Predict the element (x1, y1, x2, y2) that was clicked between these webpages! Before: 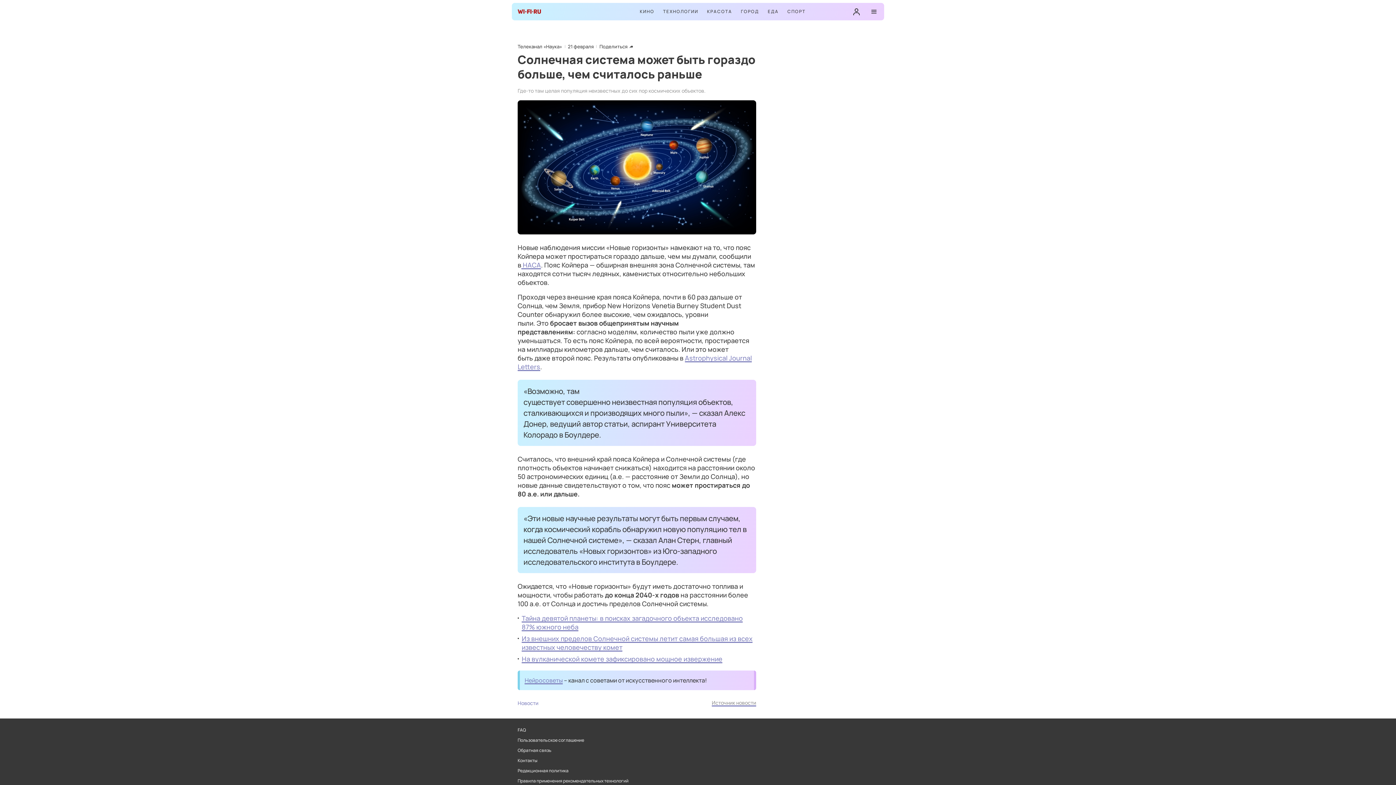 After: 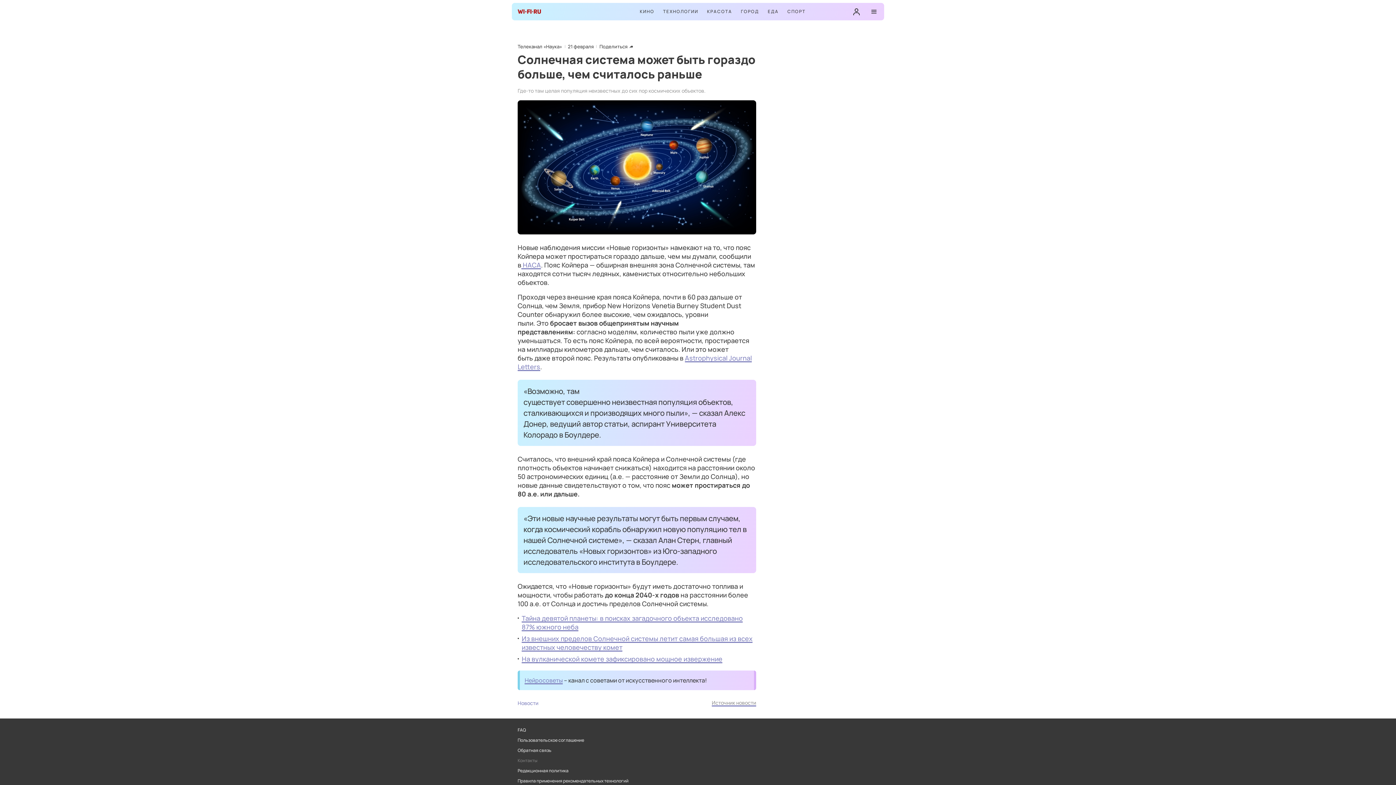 Action: label: Контакты bbox: (517, 758, 537, 764)